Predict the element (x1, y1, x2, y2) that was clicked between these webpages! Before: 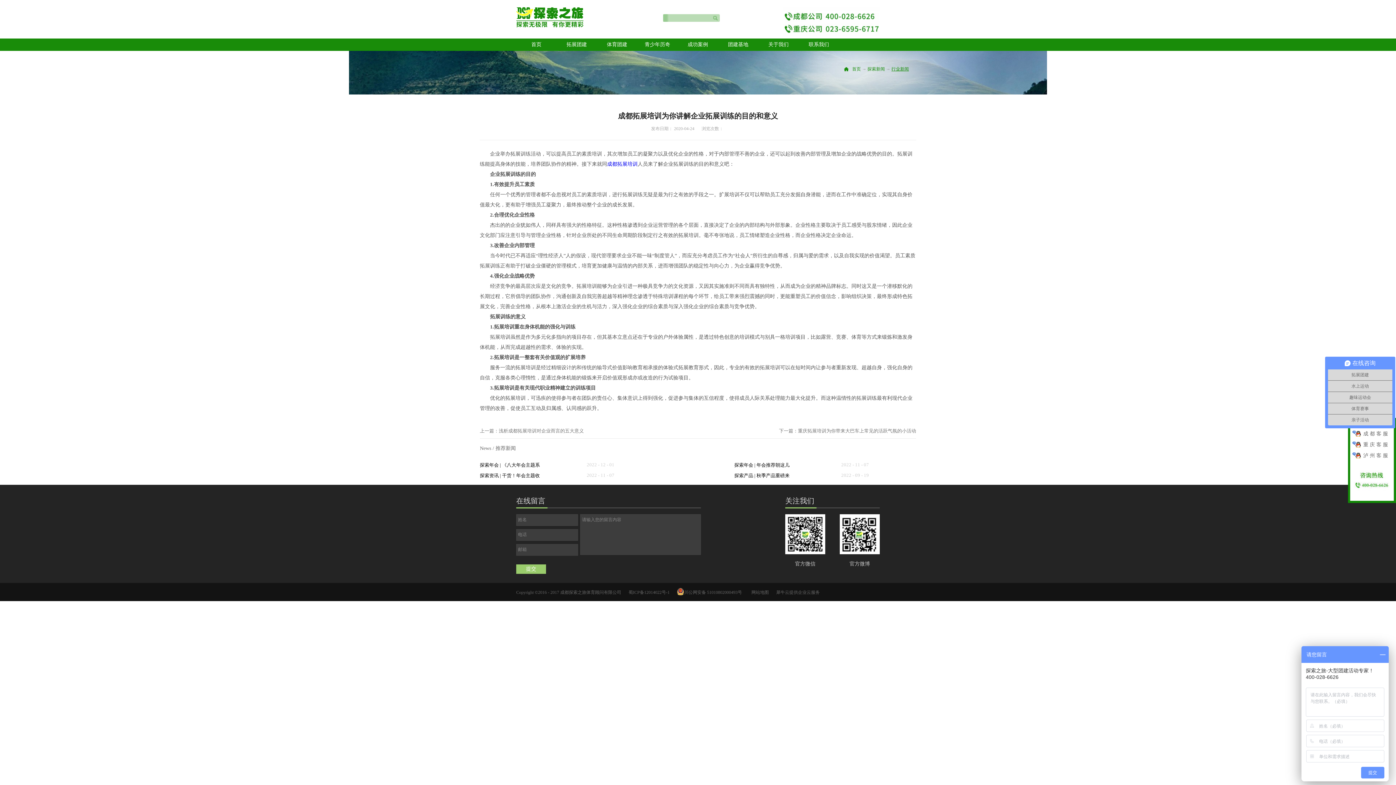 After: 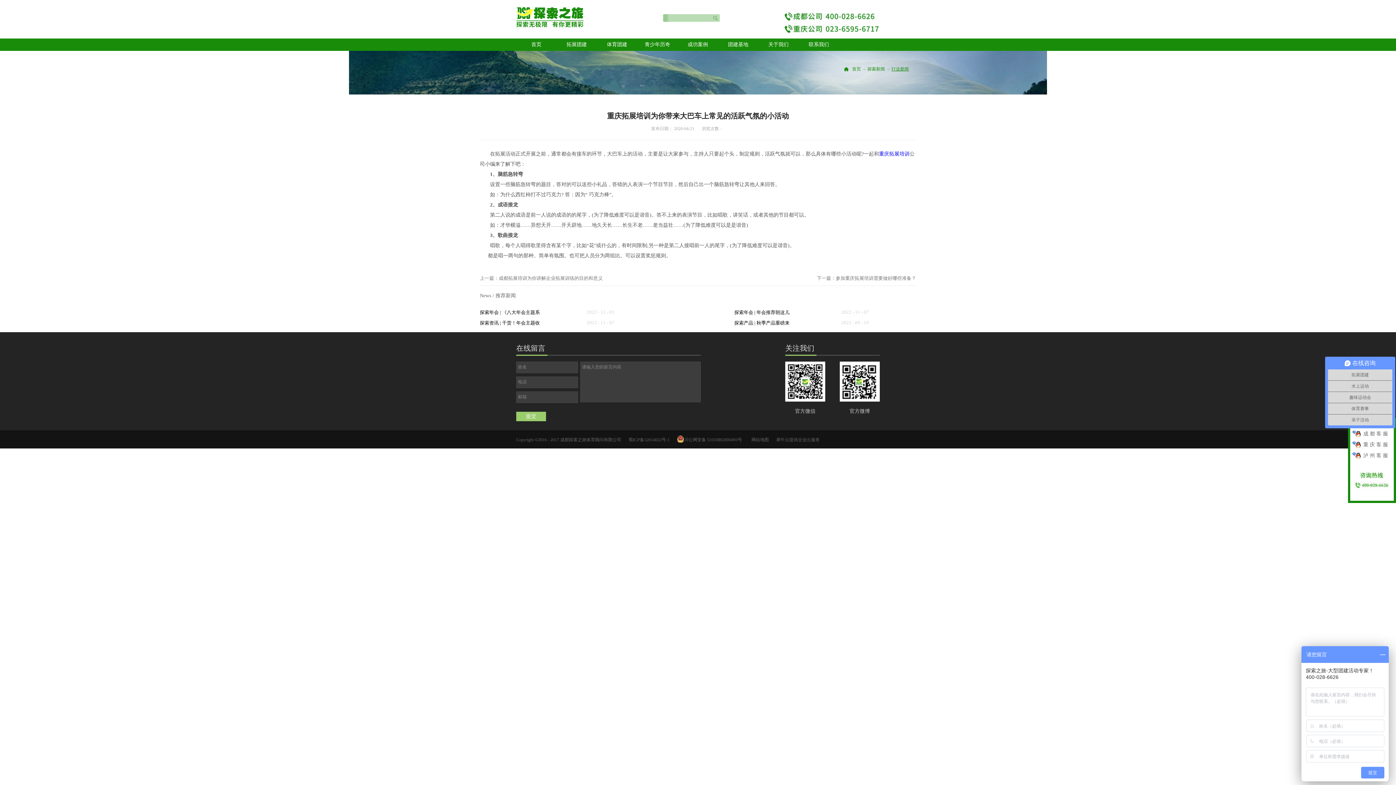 Action: label: 下一篇：重庆拓展培训为你带来大巴车上常见的活跃气氛的小活动 bbox: (779, 428, 916, 433)